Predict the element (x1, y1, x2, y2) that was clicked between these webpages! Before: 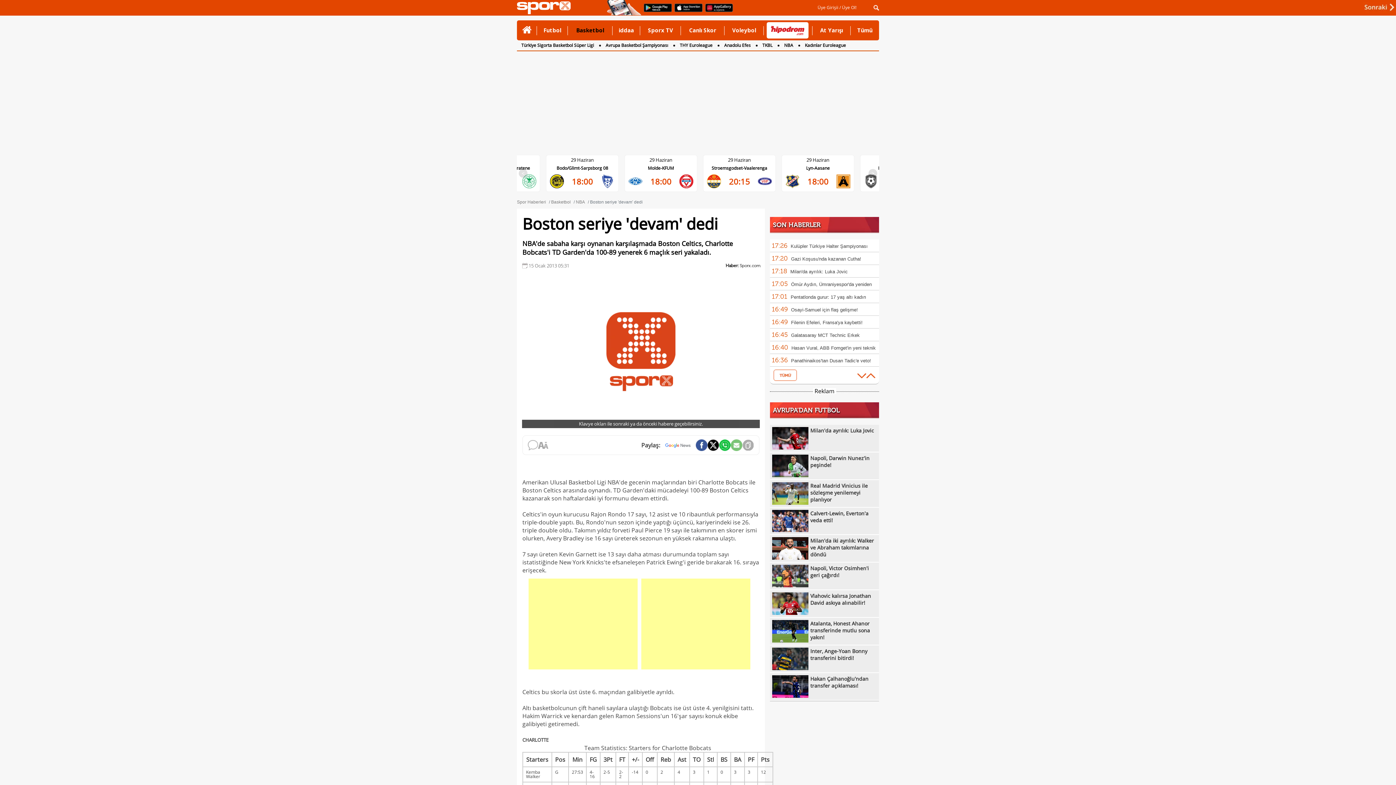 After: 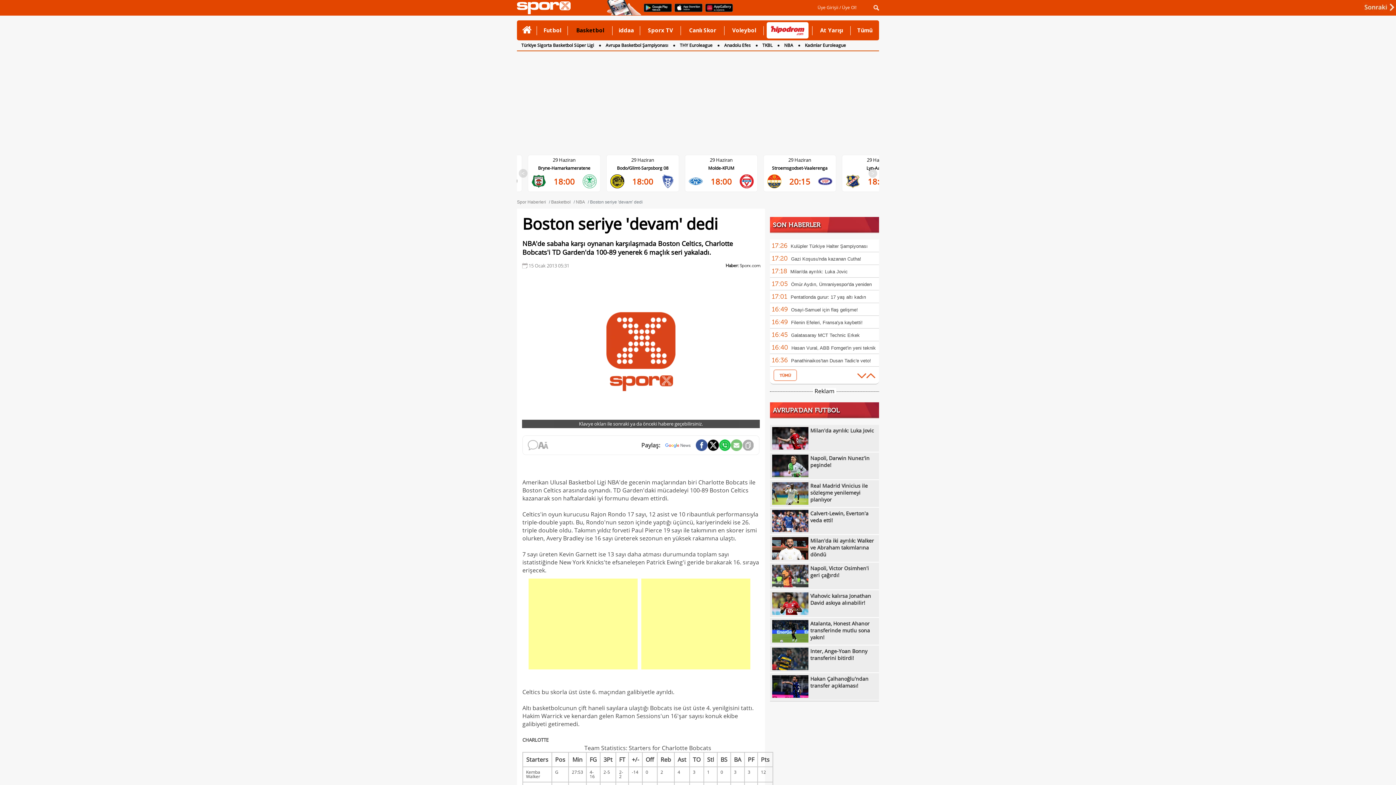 Action: bbox: (626, 156, 649, 163) label: 29 Haziran